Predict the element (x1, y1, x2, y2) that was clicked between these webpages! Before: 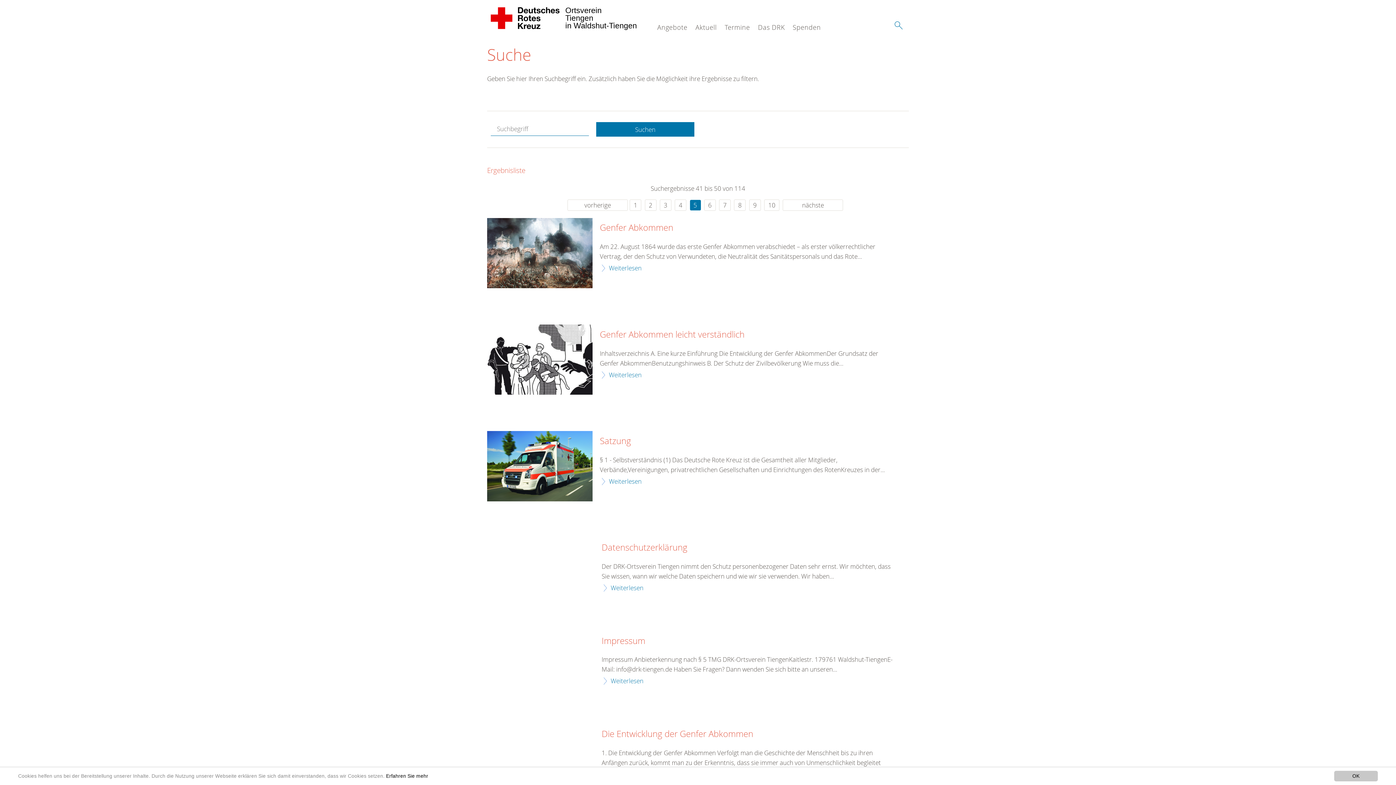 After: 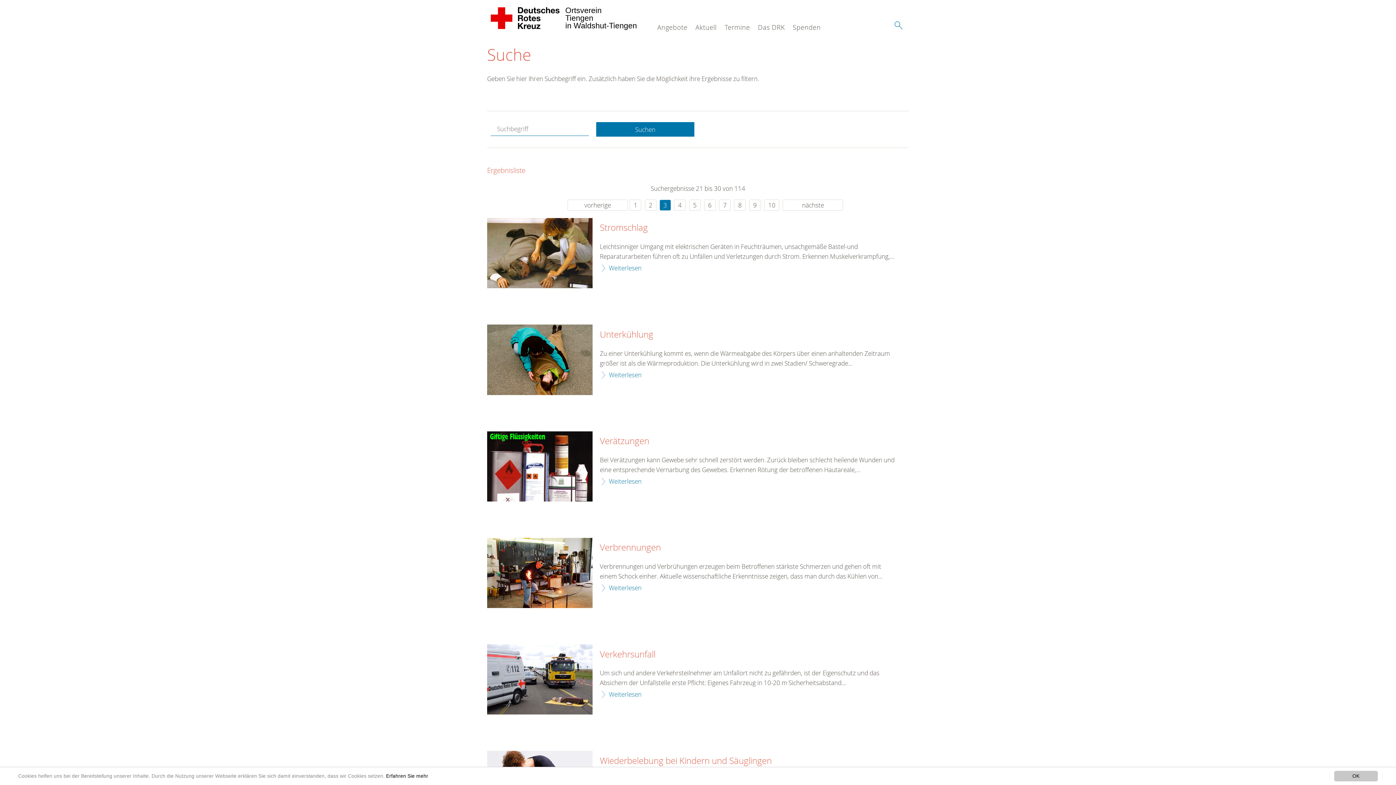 Action: label: 3 bbox: (659, 199, 671, 210)